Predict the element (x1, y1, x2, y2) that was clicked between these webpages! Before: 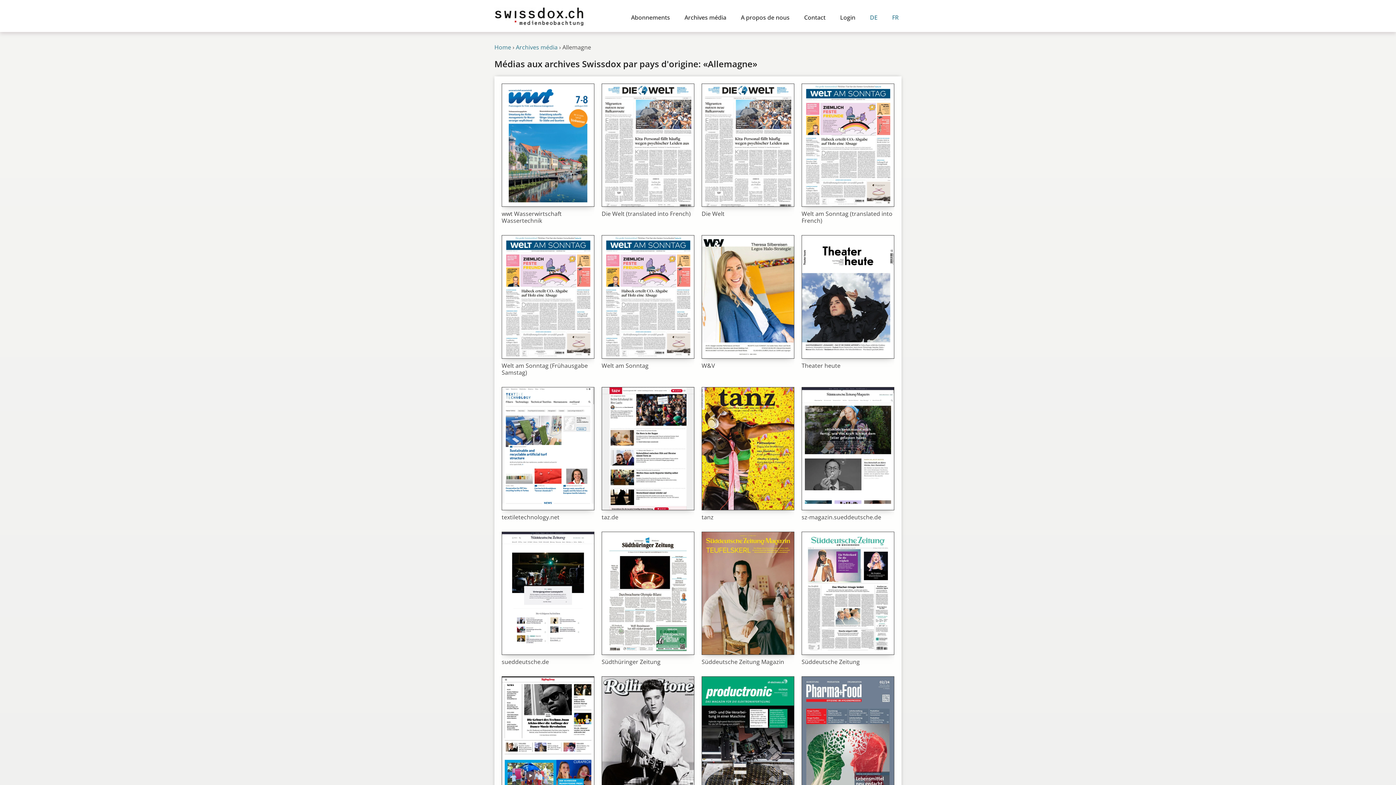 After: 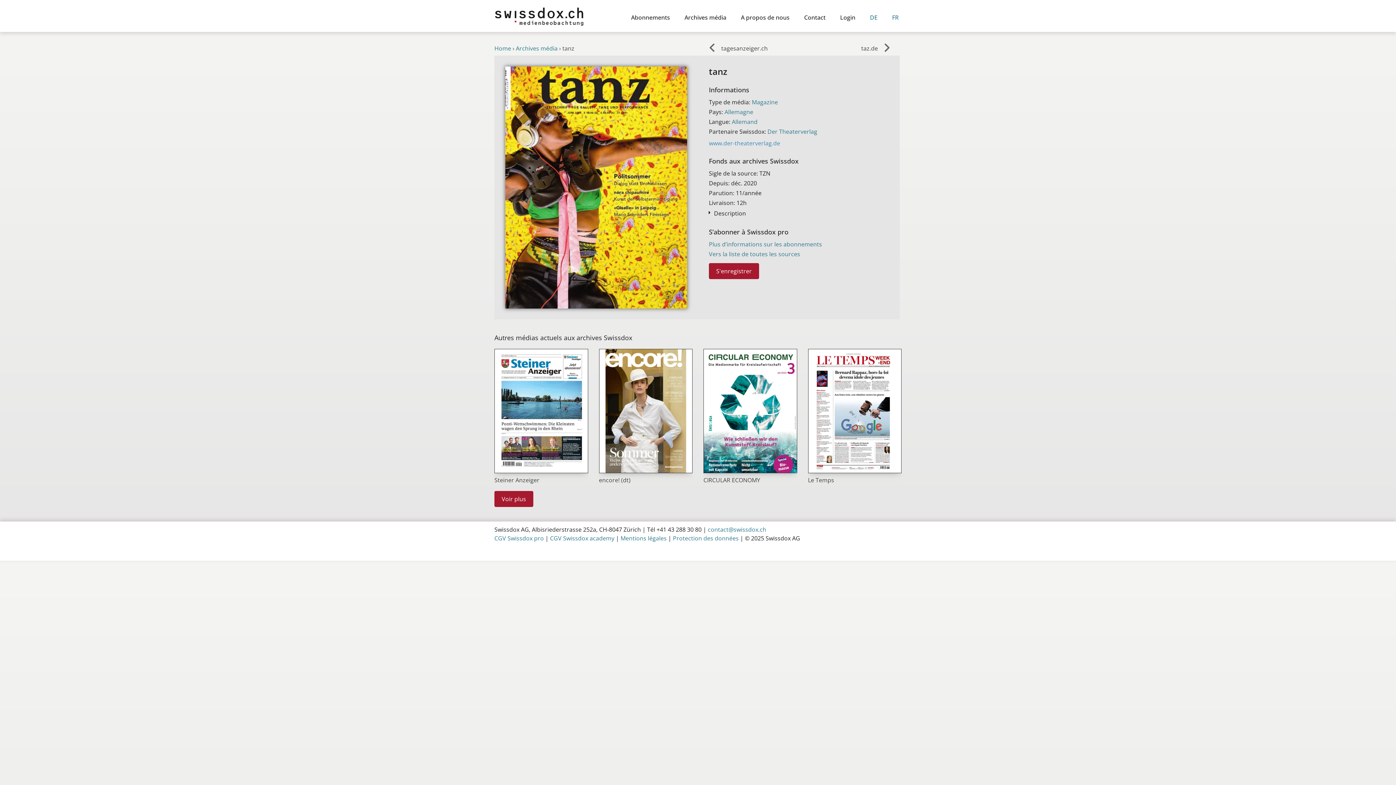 Action: label: tanz bbox: (701, 513, 713, 521)